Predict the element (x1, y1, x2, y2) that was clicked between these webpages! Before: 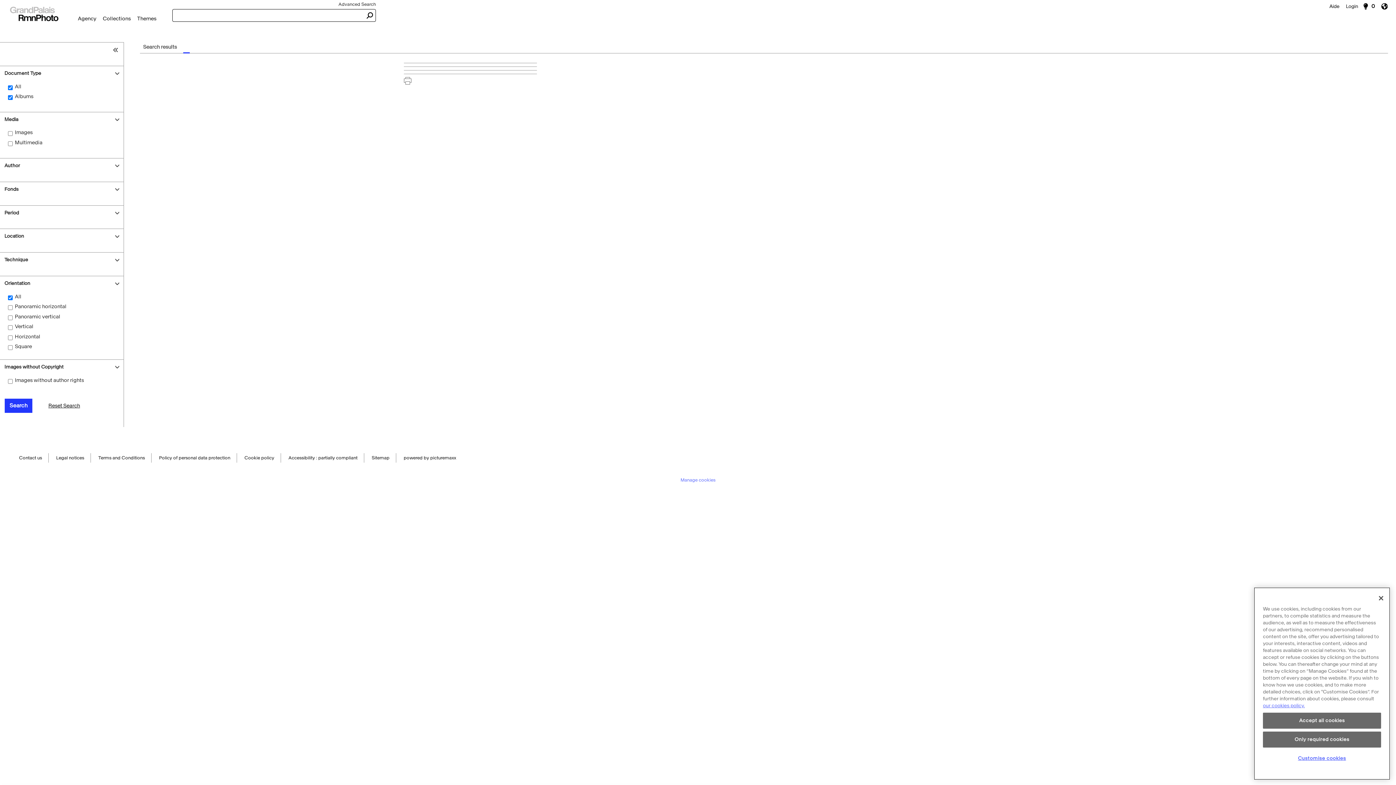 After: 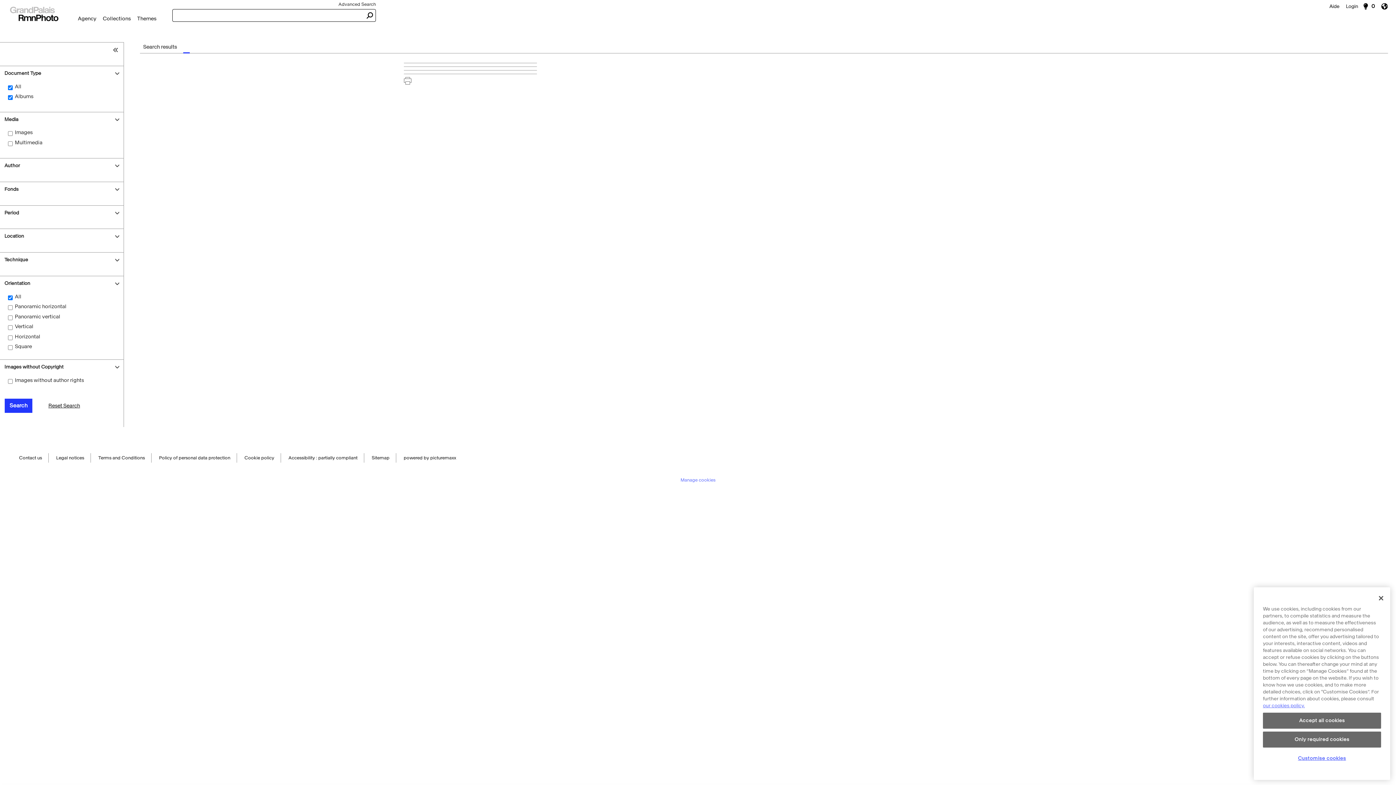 Action: bbox: (1378, 0, 1396, 12) label: English